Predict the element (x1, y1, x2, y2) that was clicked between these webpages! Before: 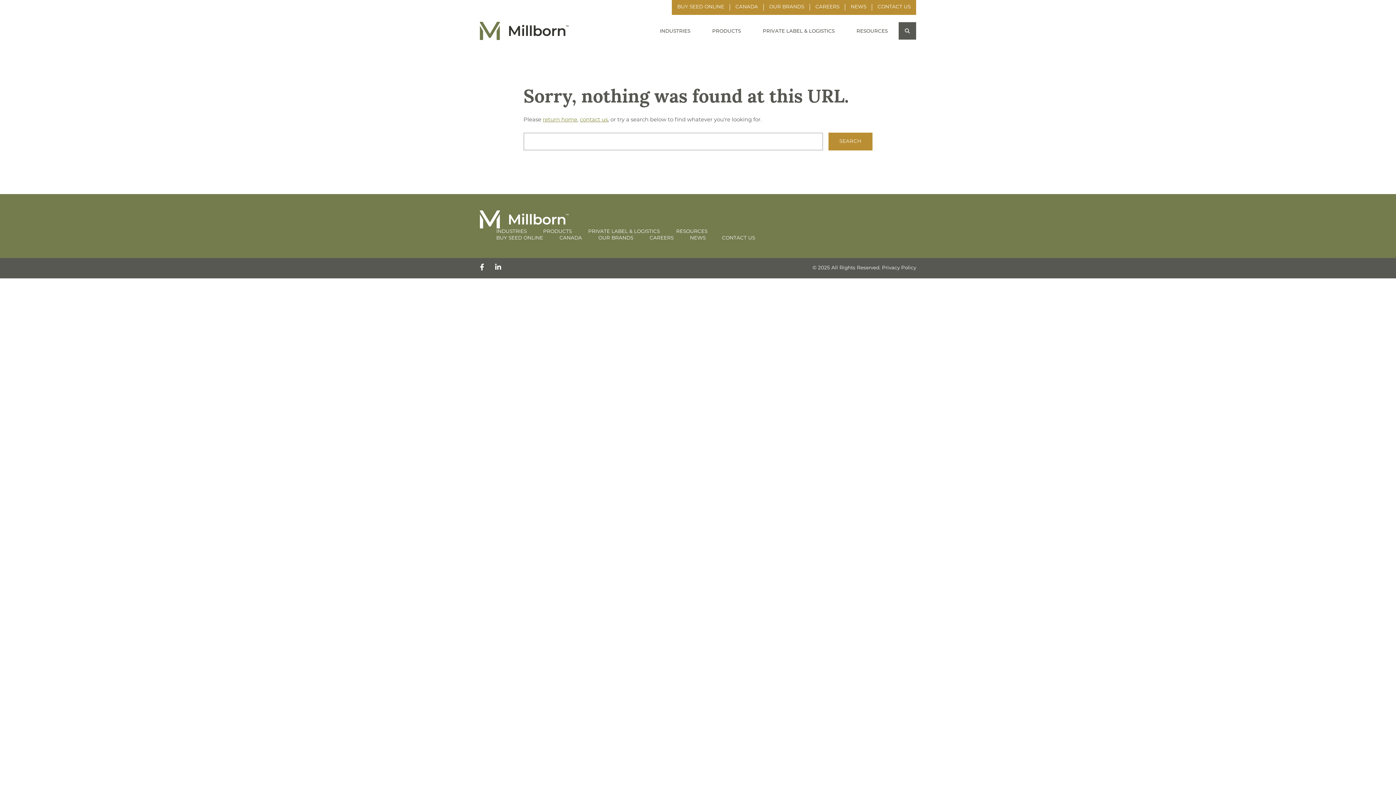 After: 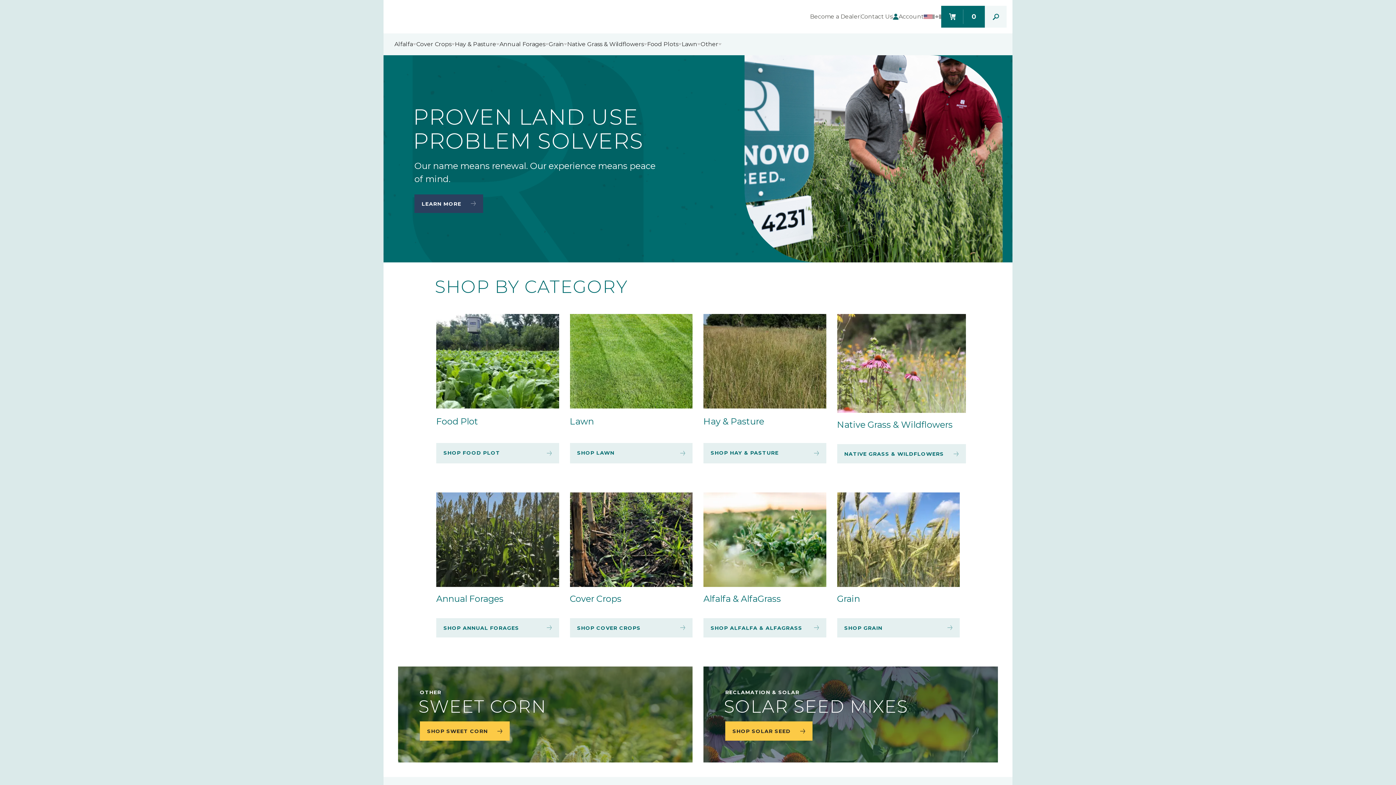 Action: label: BUY SEED ONLINE bbox: (677, 4, 724, 9)